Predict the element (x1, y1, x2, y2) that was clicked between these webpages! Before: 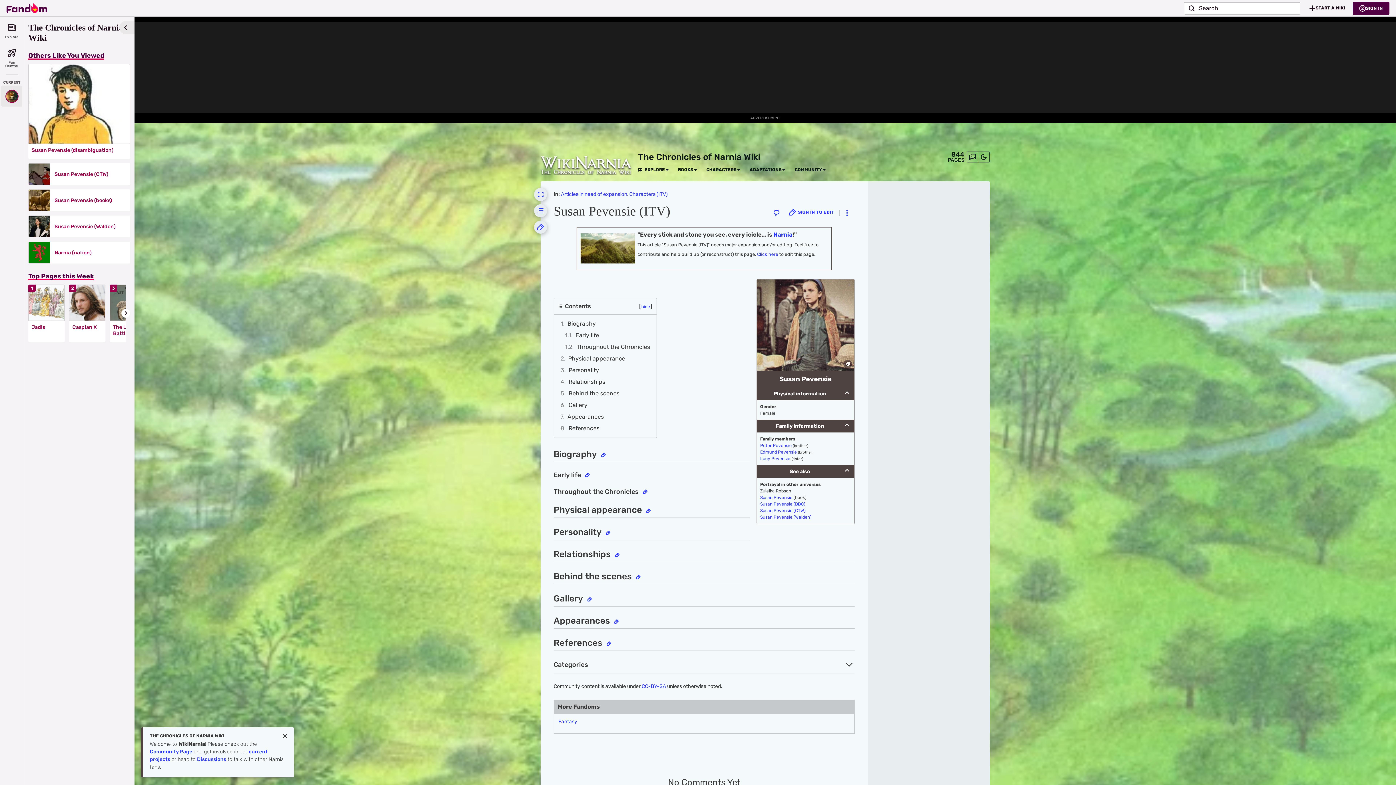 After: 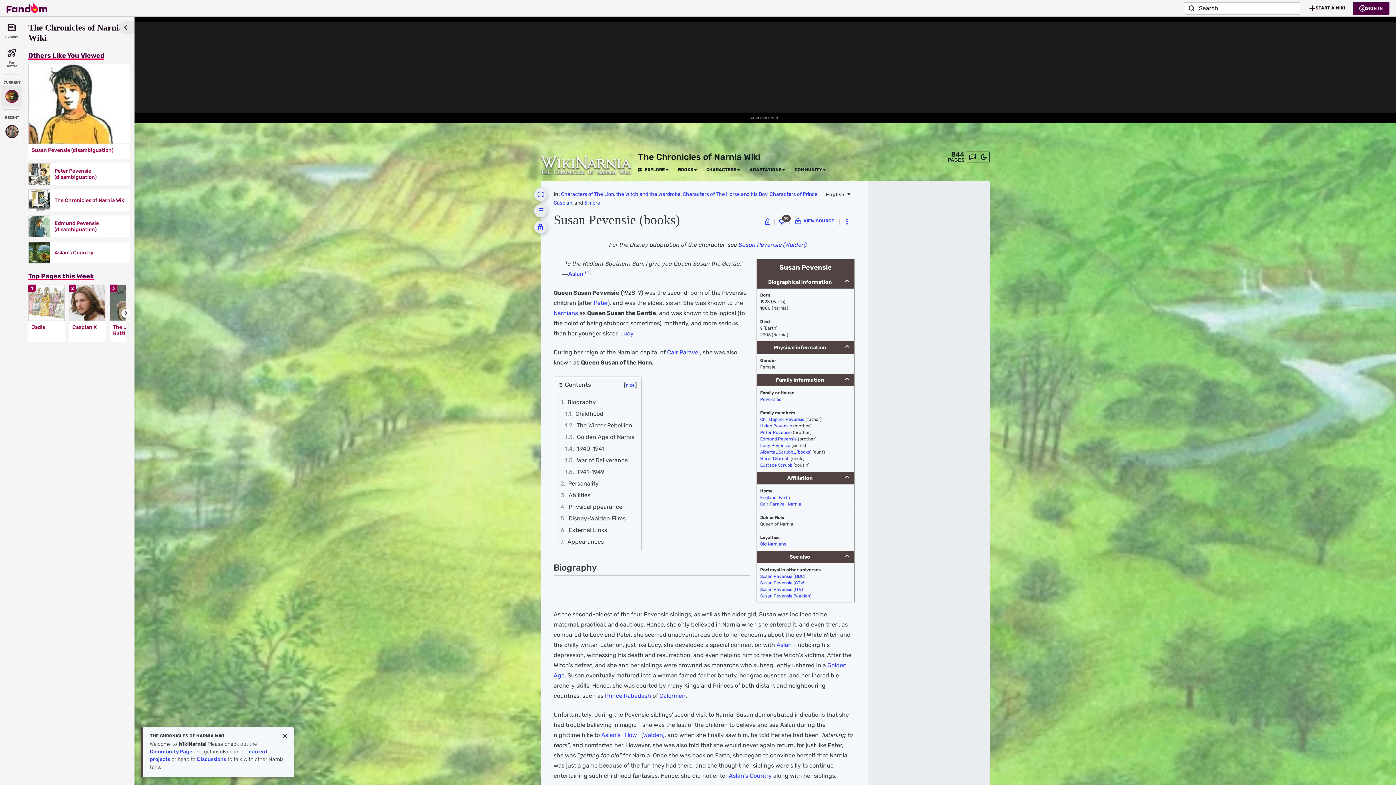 Action: bbox: (28, 189, 50, 211)